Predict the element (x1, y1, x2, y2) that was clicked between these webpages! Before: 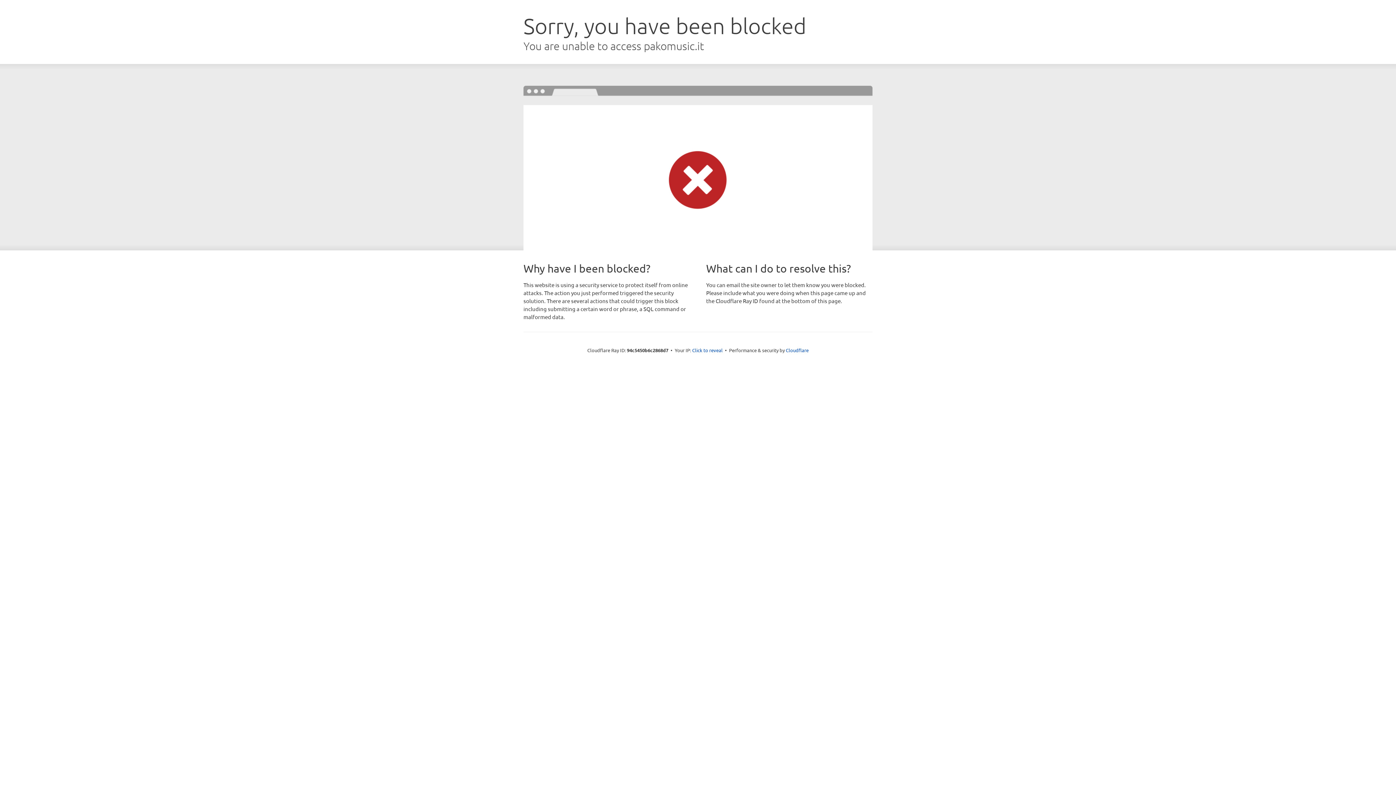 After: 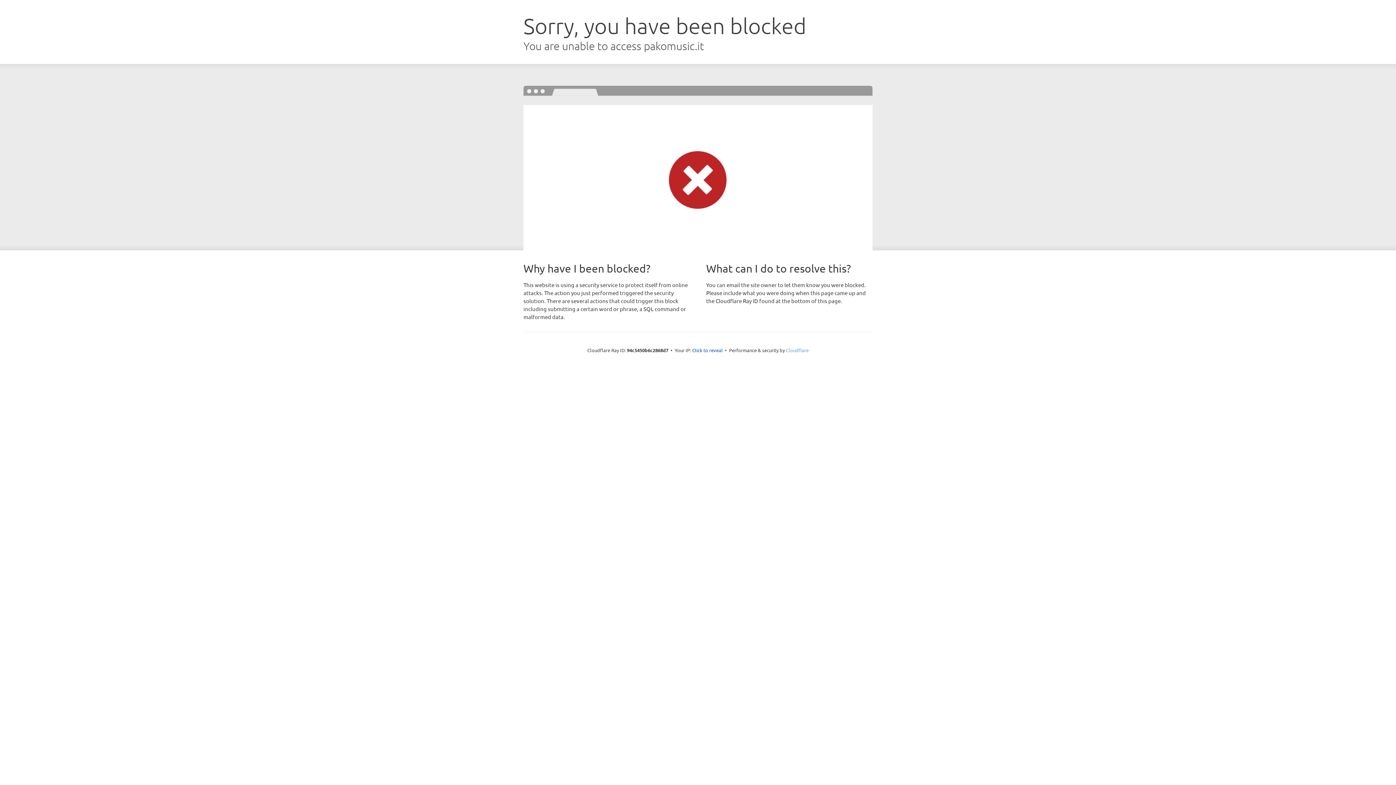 Action: bbox: (786, 347, 808, 353) label: Cloudflare